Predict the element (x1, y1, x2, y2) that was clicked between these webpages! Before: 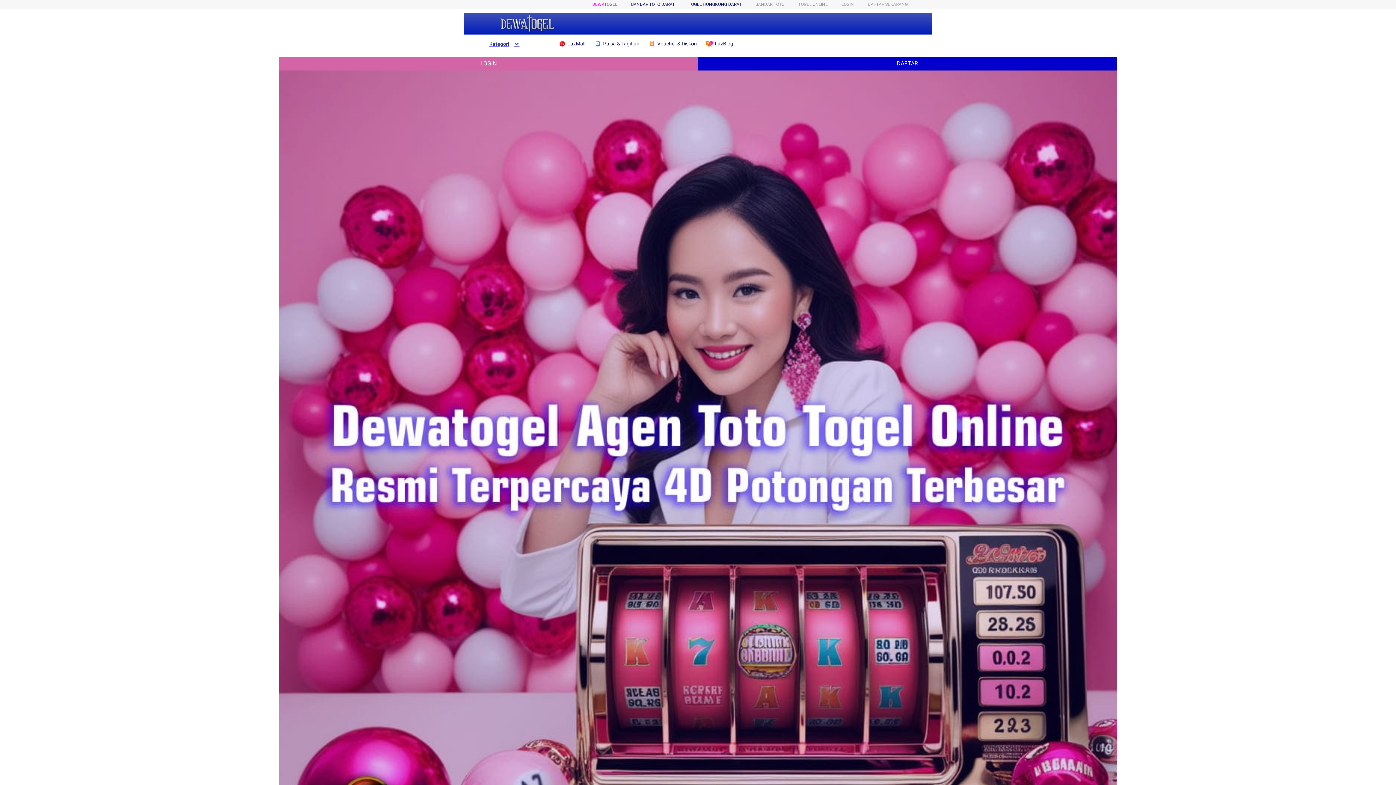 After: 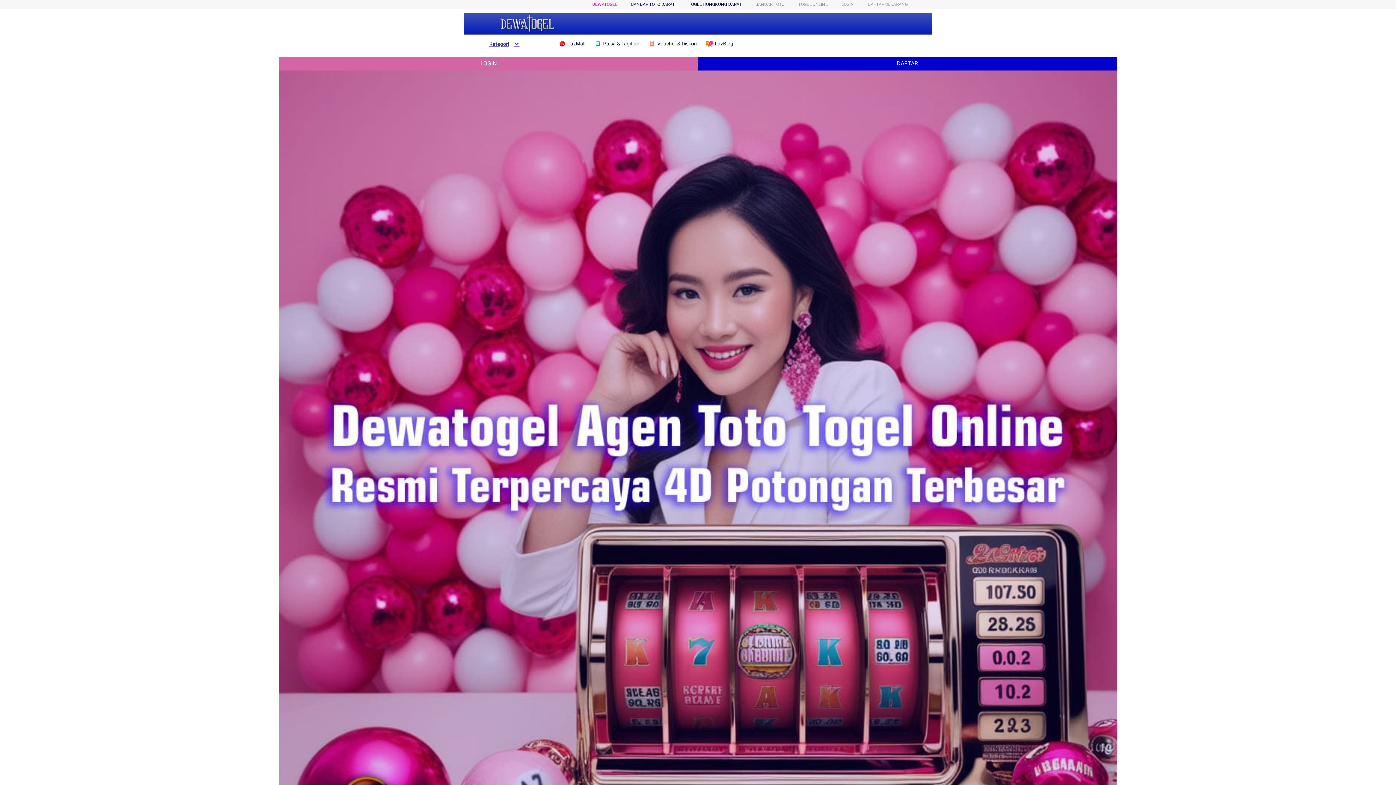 Action: bbox: (648, 36, 700, 50) label:  Voucher & Diskon